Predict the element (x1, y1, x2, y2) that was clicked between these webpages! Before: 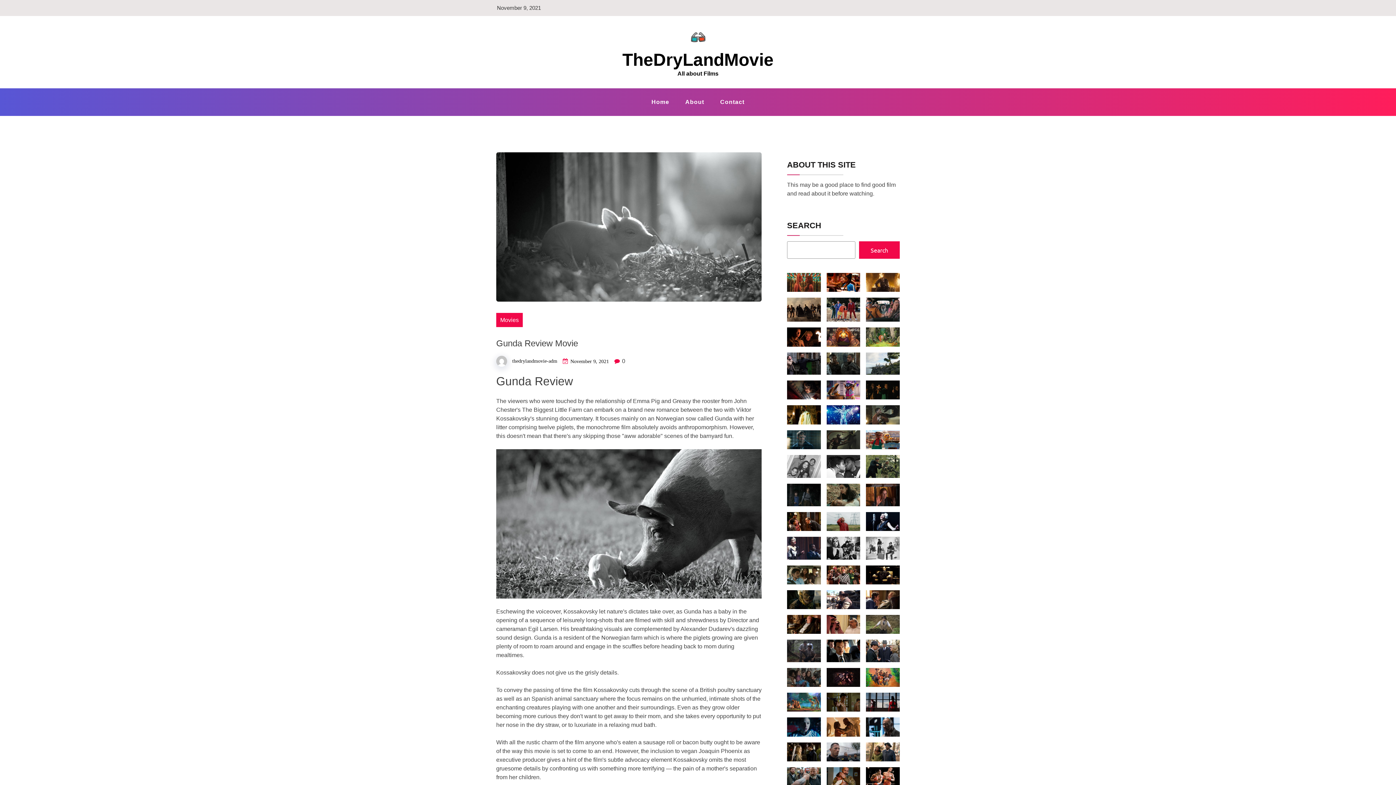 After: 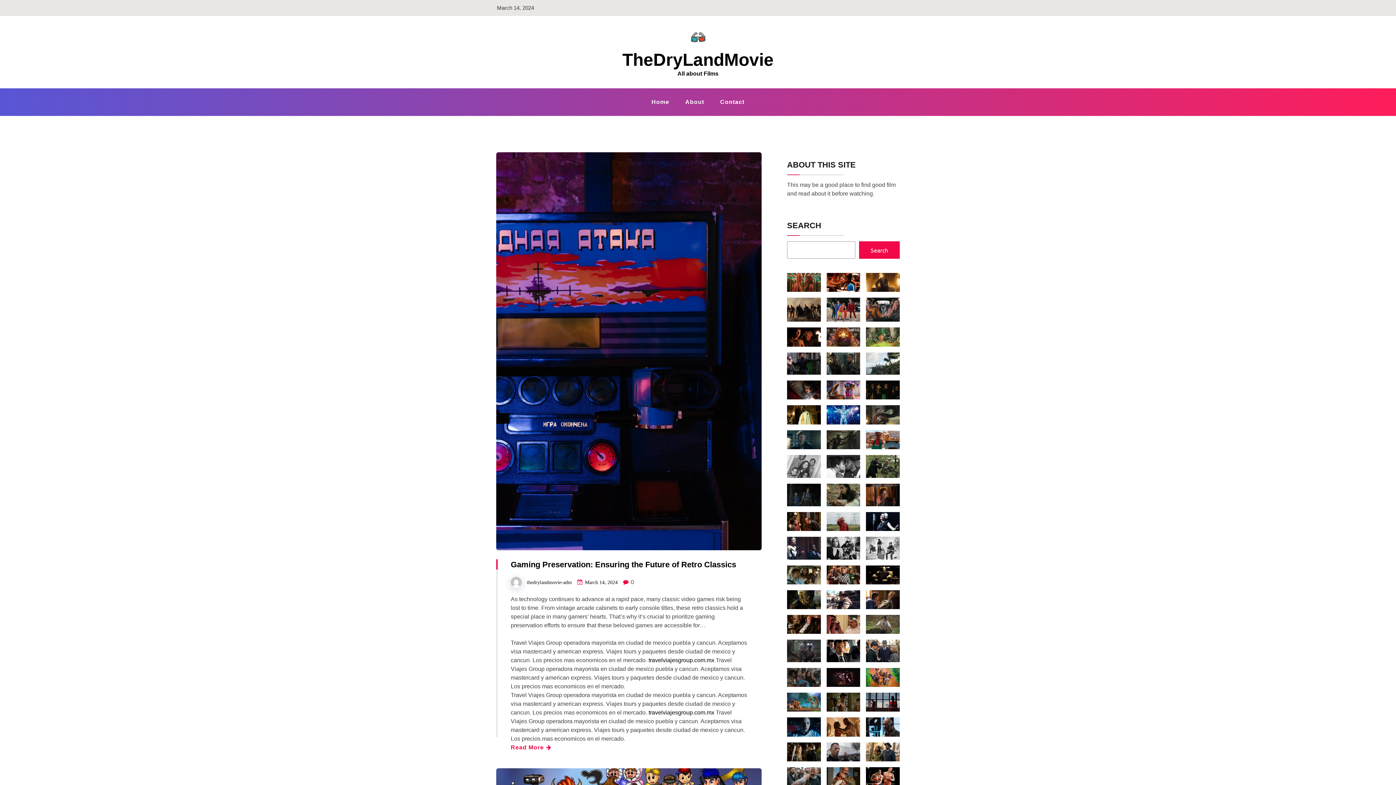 Action: bbox: (689, 26, 706, 45)